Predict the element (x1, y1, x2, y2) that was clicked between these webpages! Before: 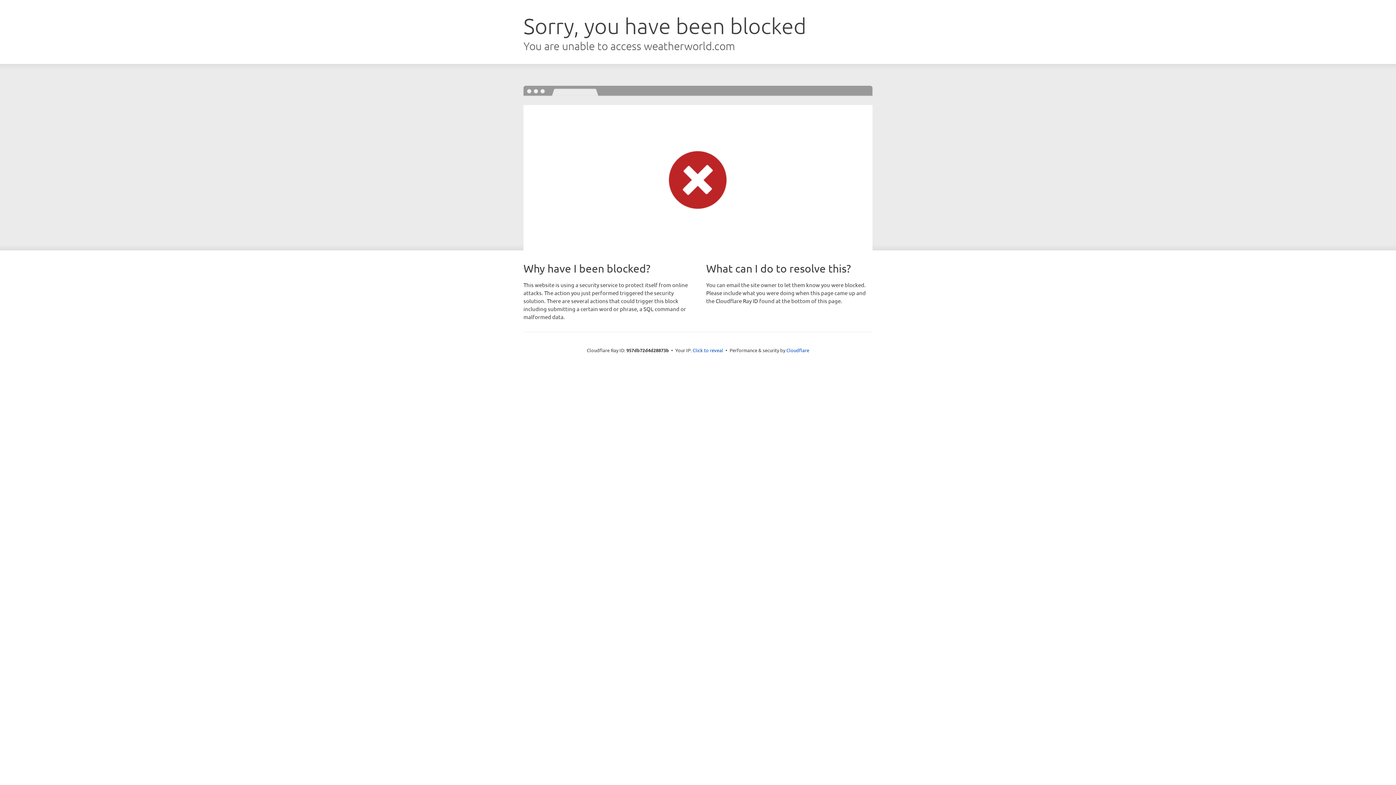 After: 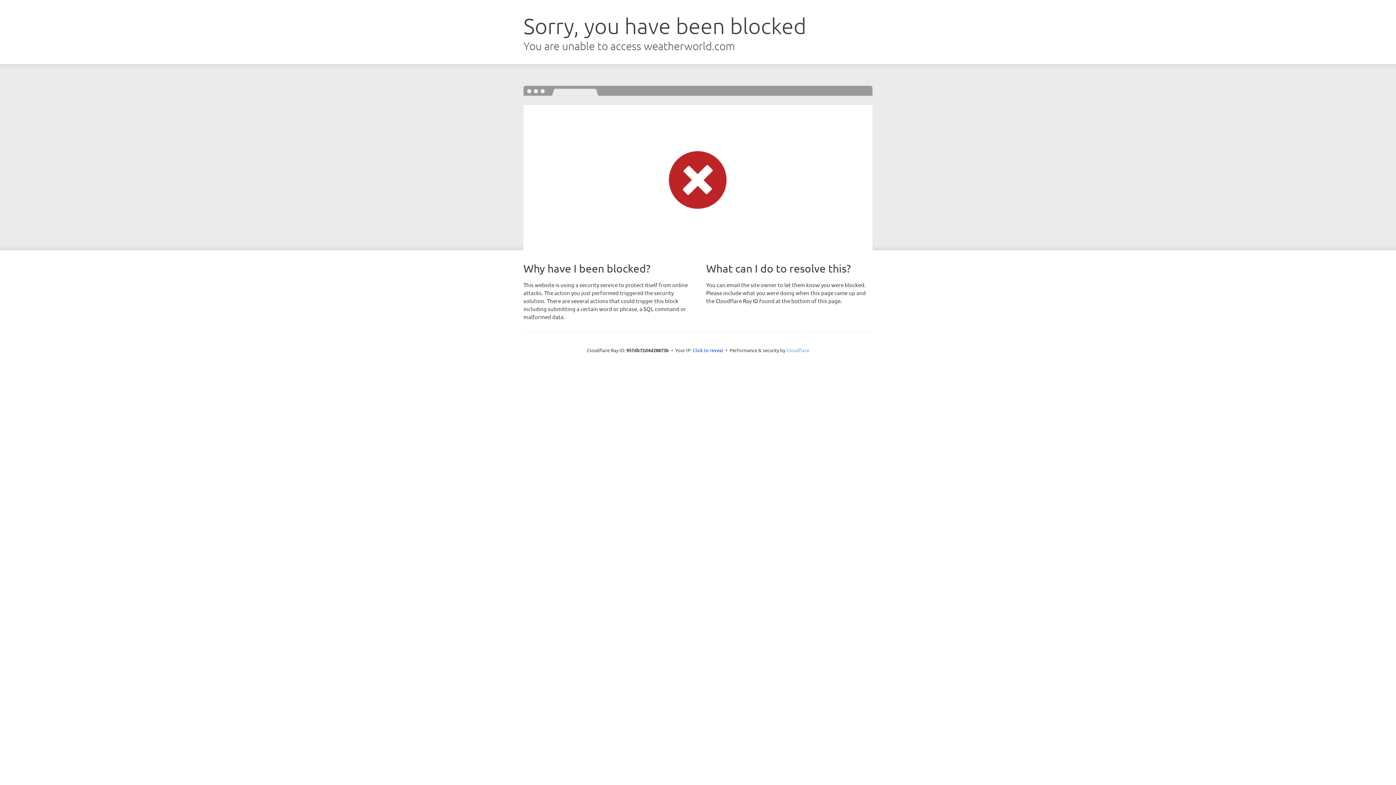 Action: bbox: (786, 347, 809, 353) label: Cloudflare